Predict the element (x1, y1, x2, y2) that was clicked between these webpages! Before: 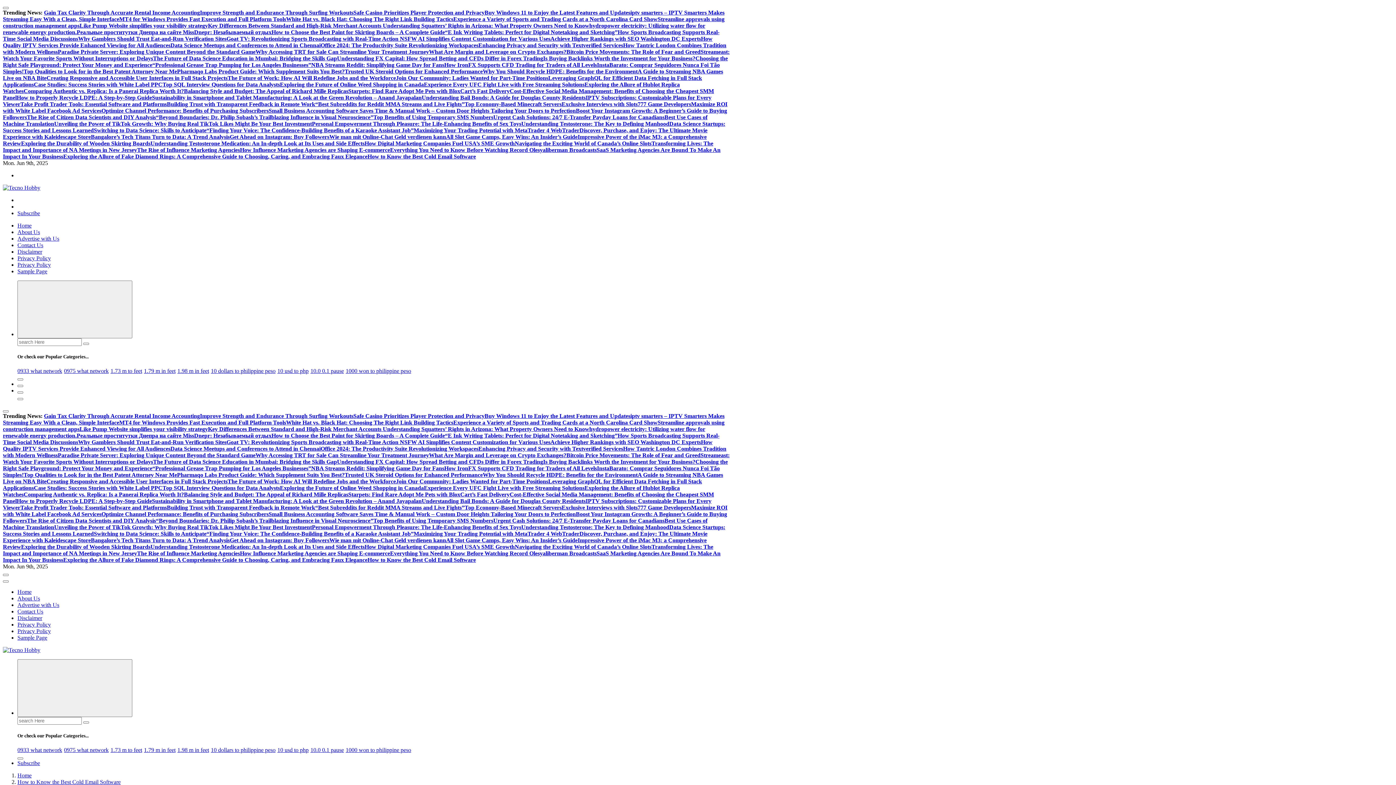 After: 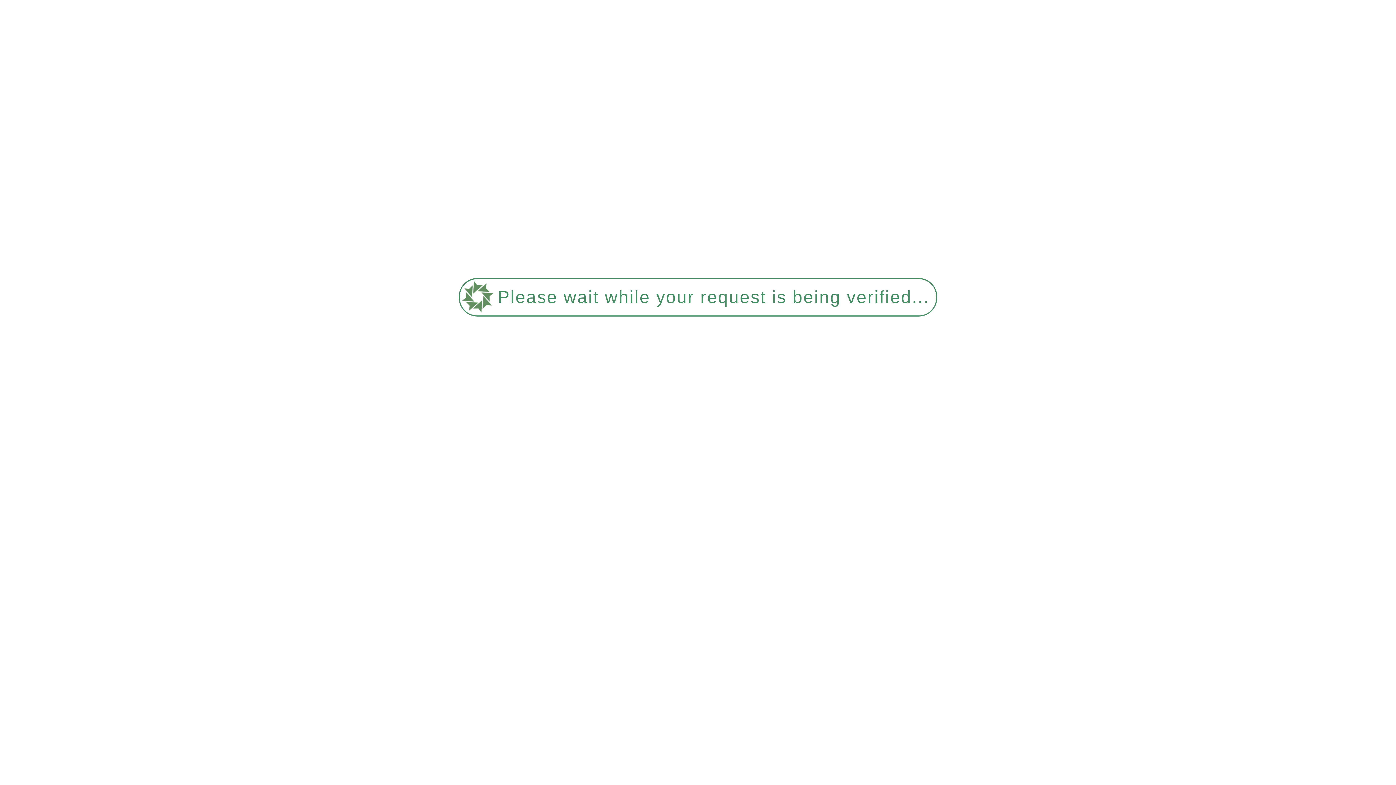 Action: bbox: (184, 88, 348, 94) label: Balancing Style and Budget: The Appeal of Richard Mille Replicas